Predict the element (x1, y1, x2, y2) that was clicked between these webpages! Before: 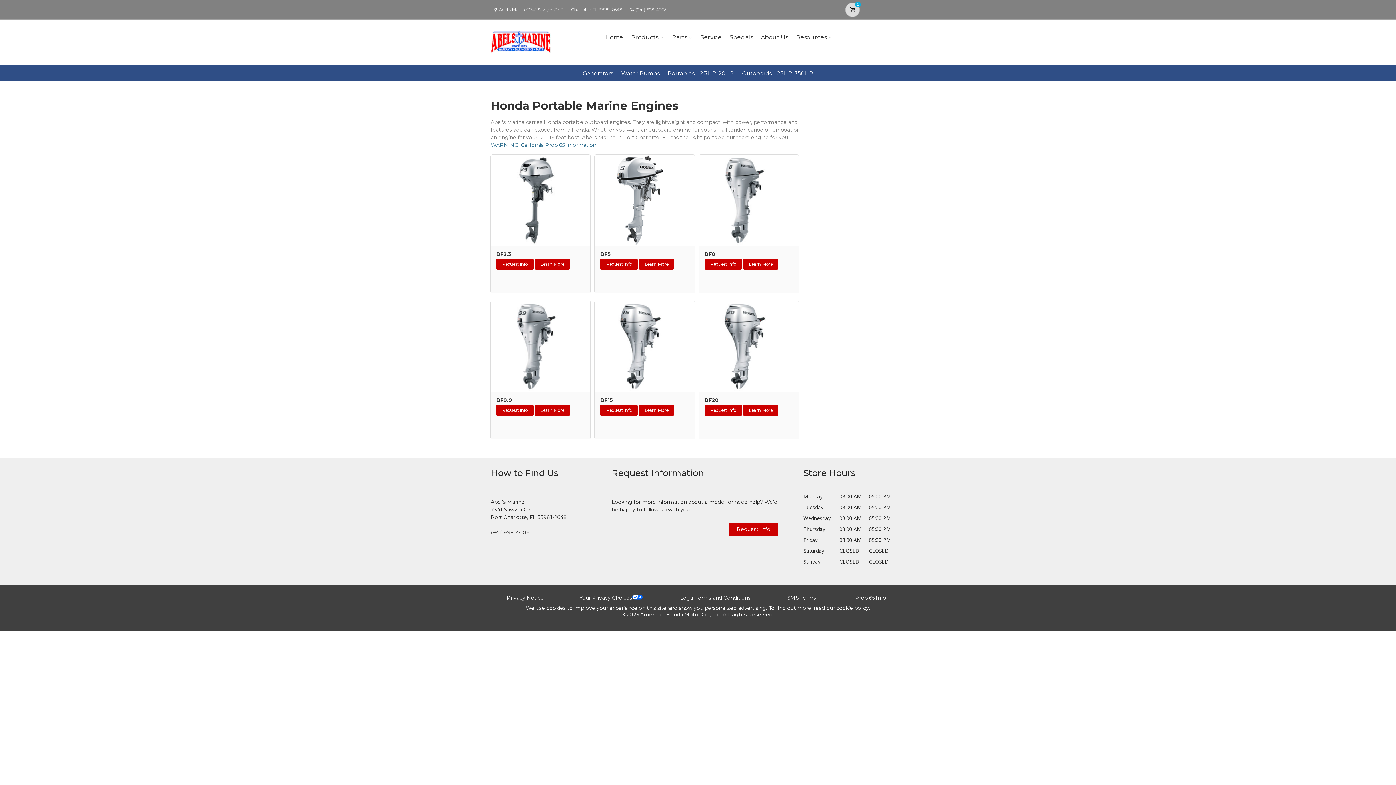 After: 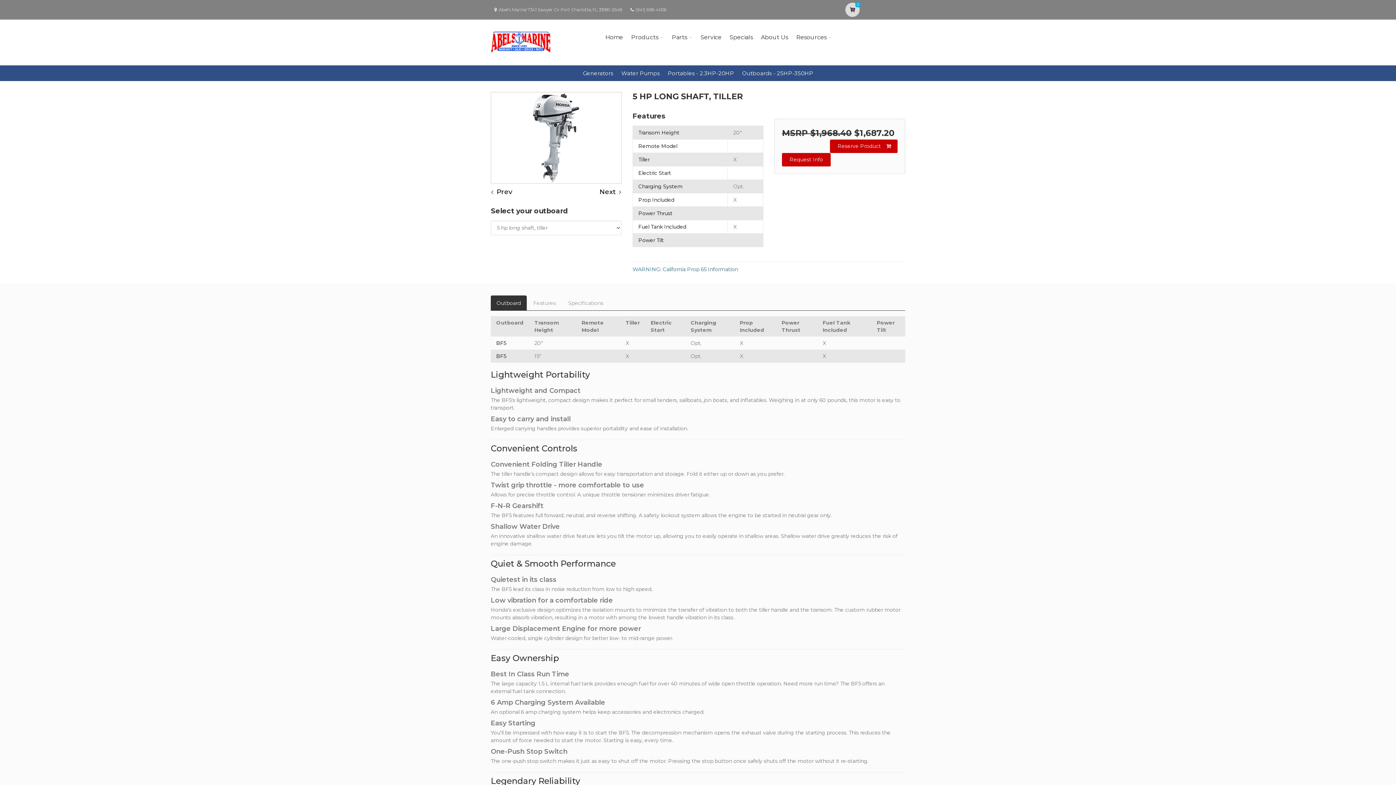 Action: bbox: (600, 250, 611, 257) label: BF5